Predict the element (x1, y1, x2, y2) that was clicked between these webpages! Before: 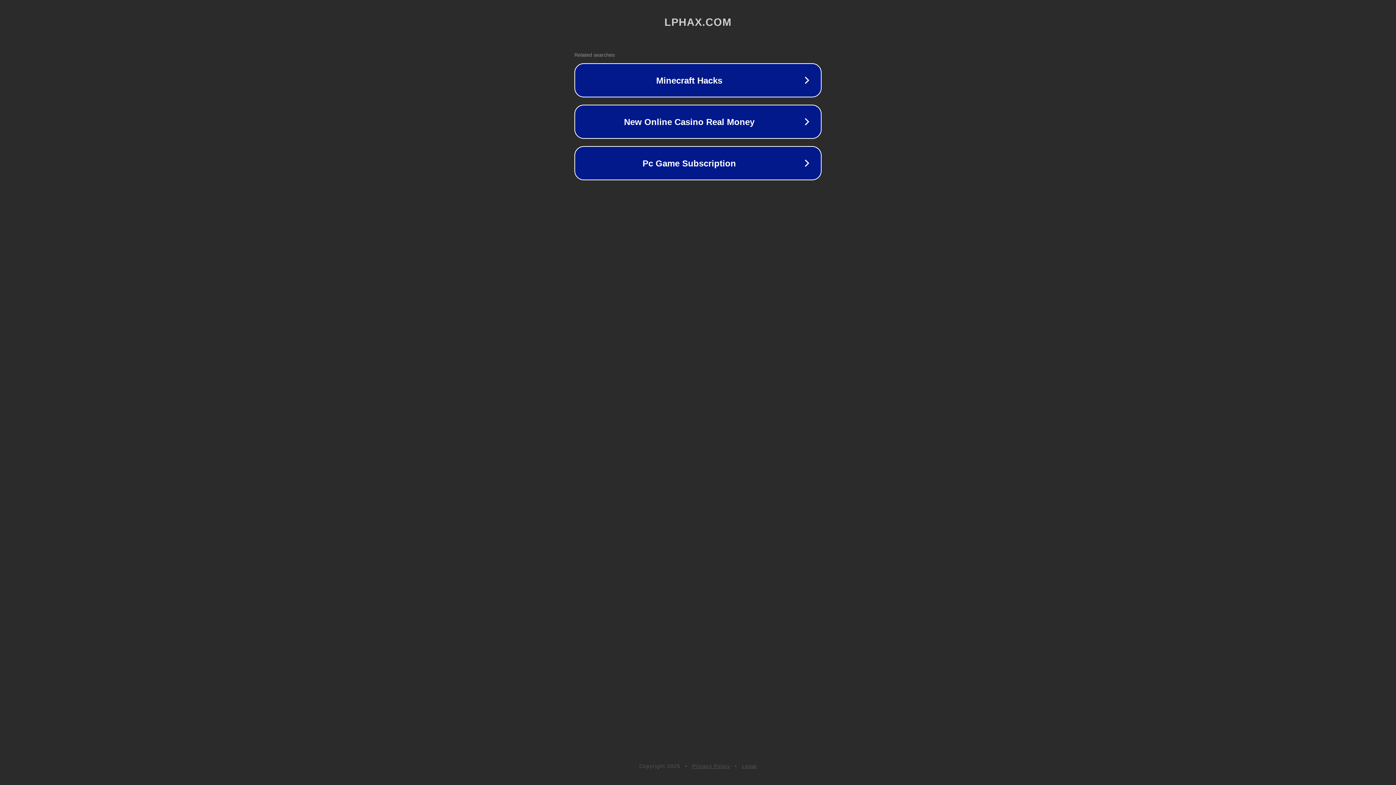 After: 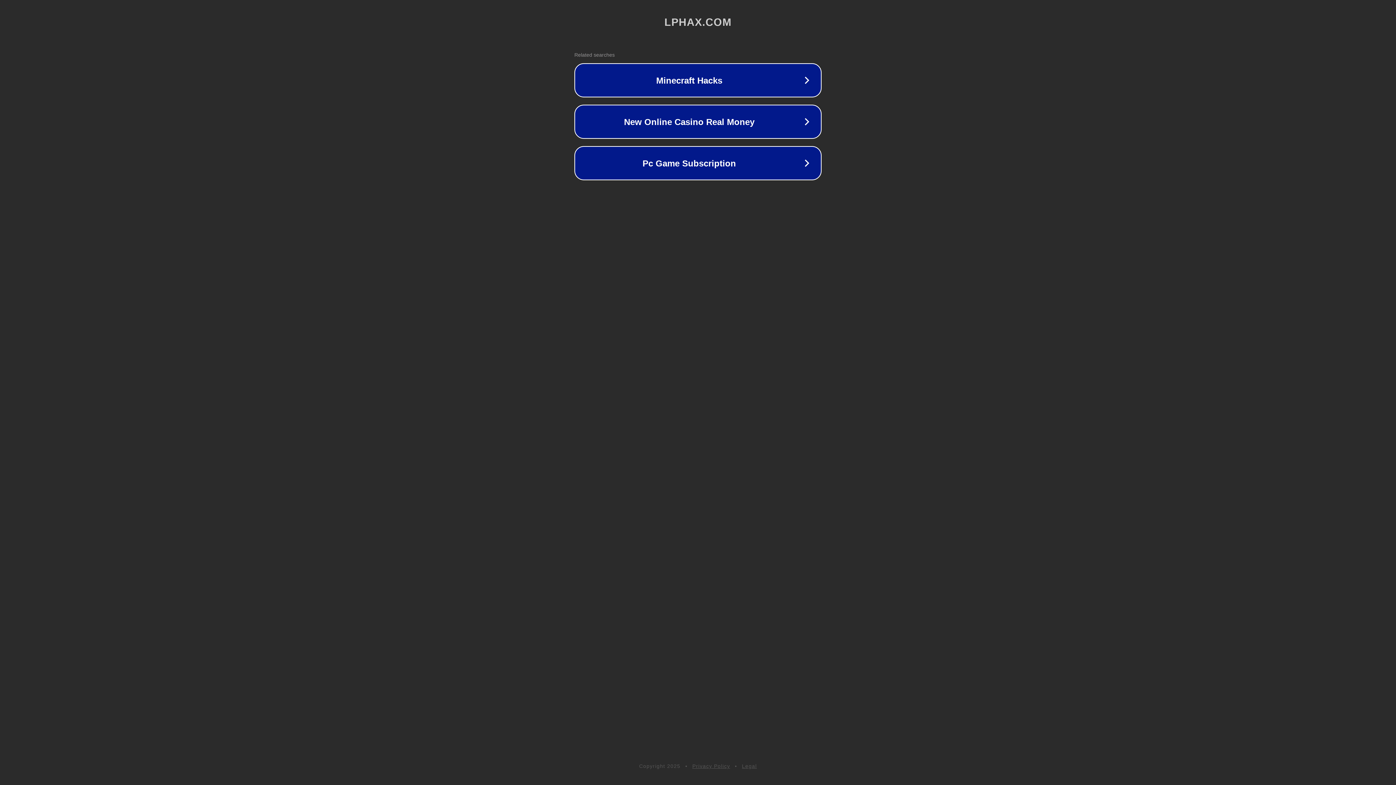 Action: bbox: (742, 763, 757, 769) label: Legal